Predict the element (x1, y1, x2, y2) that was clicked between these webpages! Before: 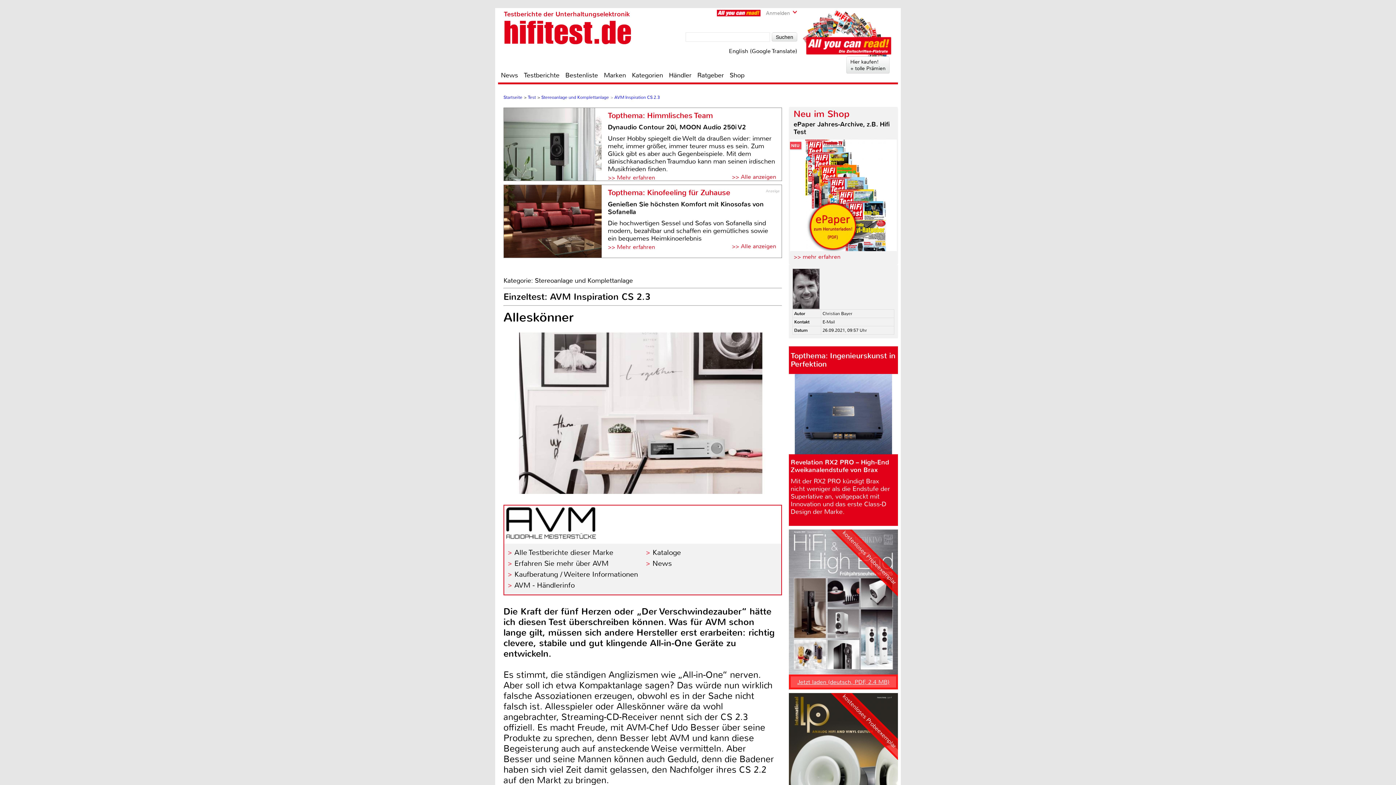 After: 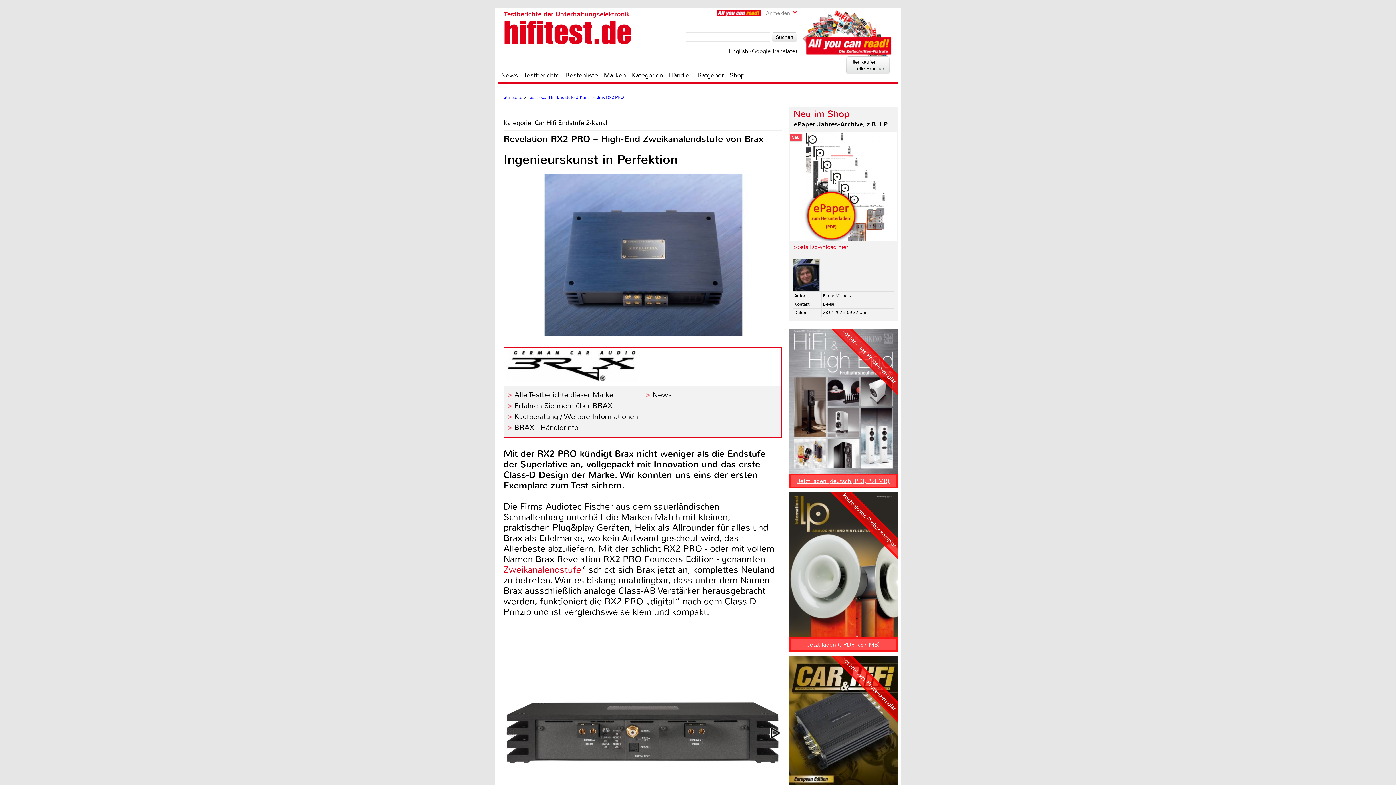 Action: bbox: (789, 346, 898, 526) label: Topthema: Ingenieurskunst in Perfektion
Revelation RX2 PRO – High-End Zweikanalendstufe von Brax

Mit der RX2 PRO kündigt Brax nicht weniger als die Endstufe der Superlative an, vollgepackt mit Innovation und das erste Class-D Design der Marke.

>> Mehr erfahren